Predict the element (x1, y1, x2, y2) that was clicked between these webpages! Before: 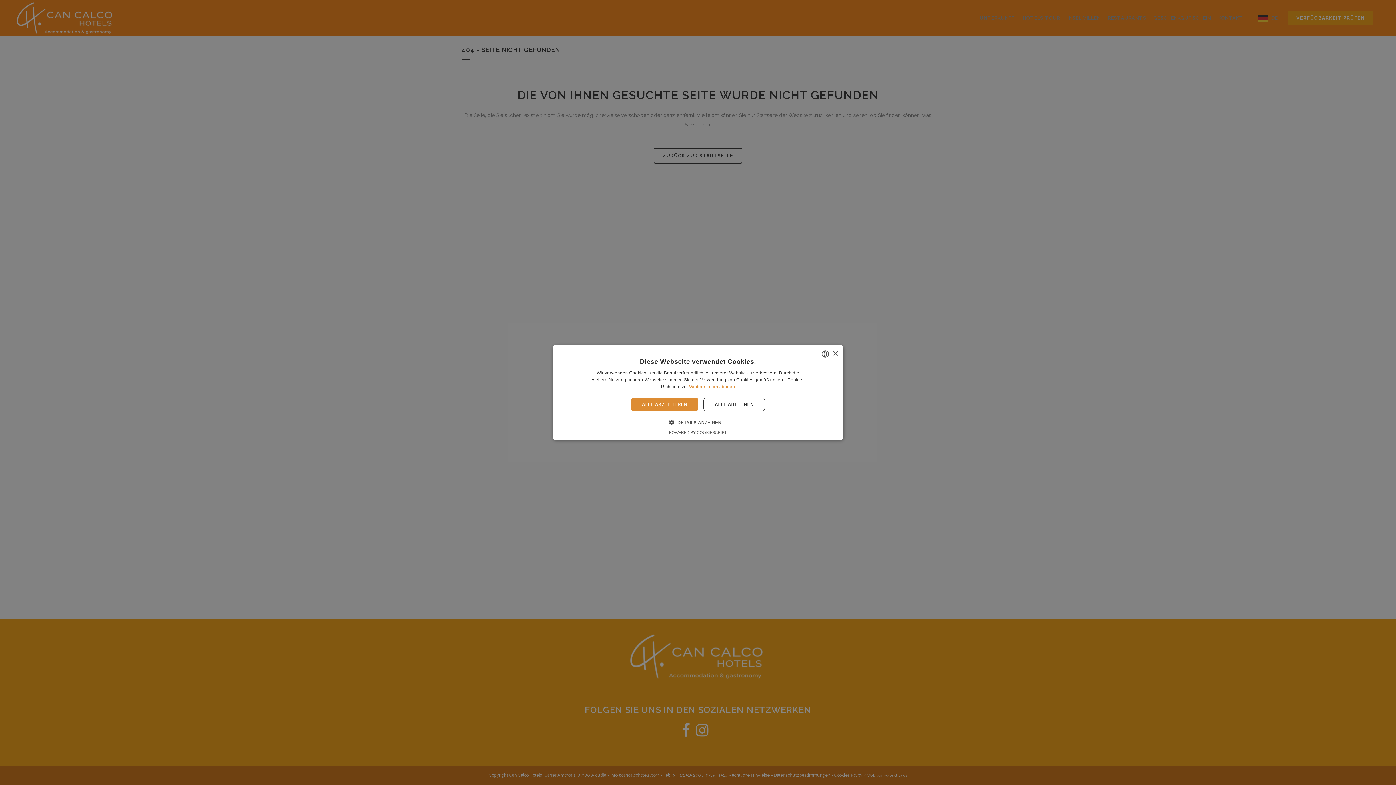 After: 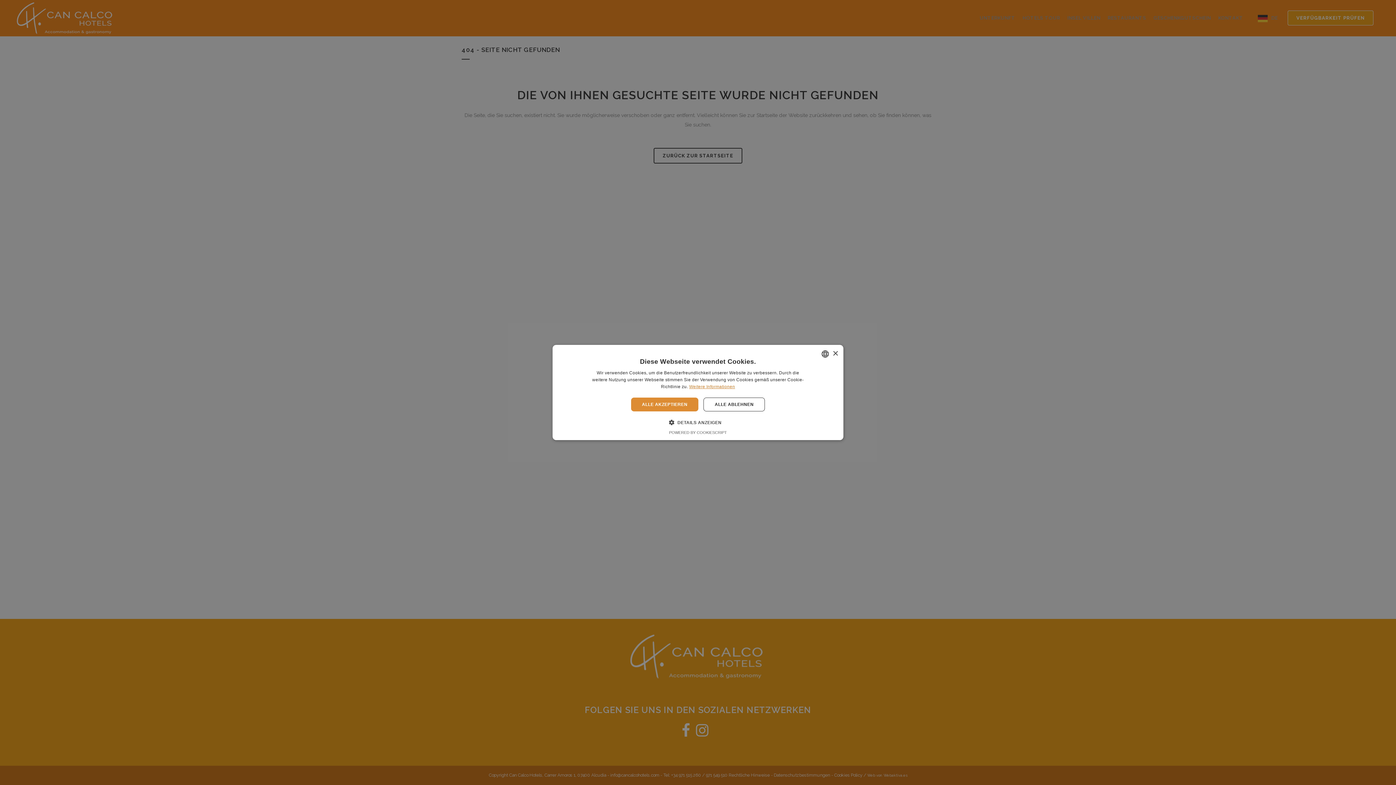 Action: bbox: (689, 384, 735, 389) label: Más información, opens a new window